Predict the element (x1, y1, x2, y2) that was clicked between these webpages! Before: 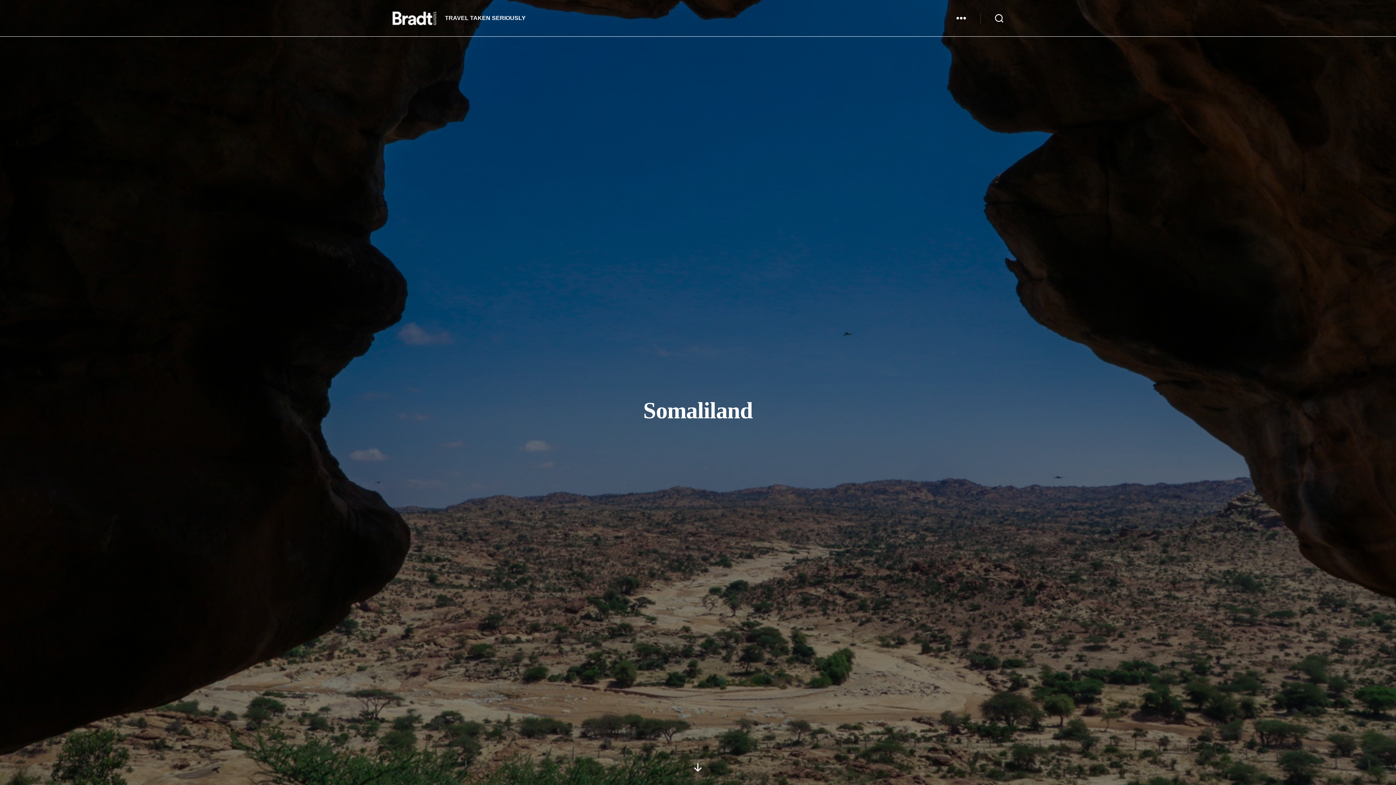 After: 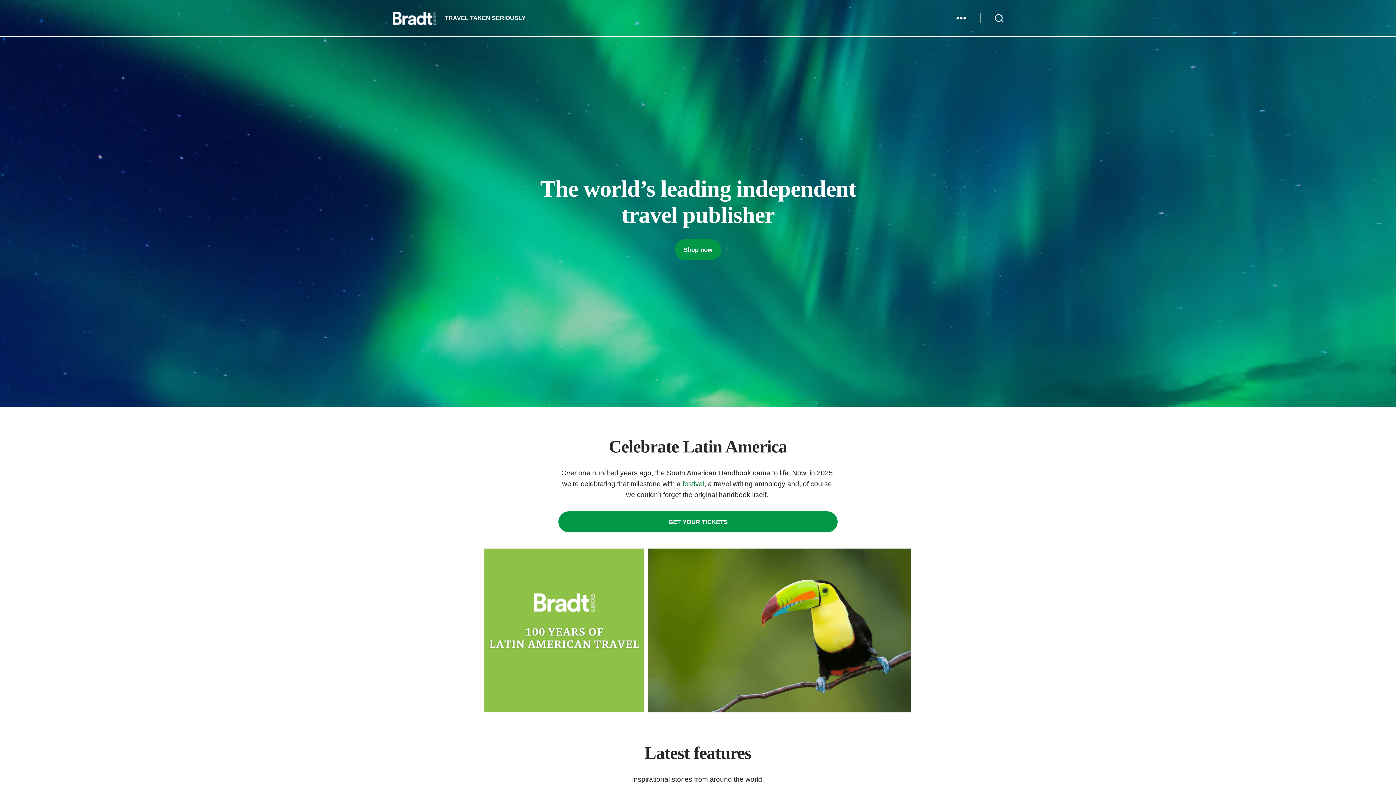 Action: bbox: (392, 11, 436, 24)